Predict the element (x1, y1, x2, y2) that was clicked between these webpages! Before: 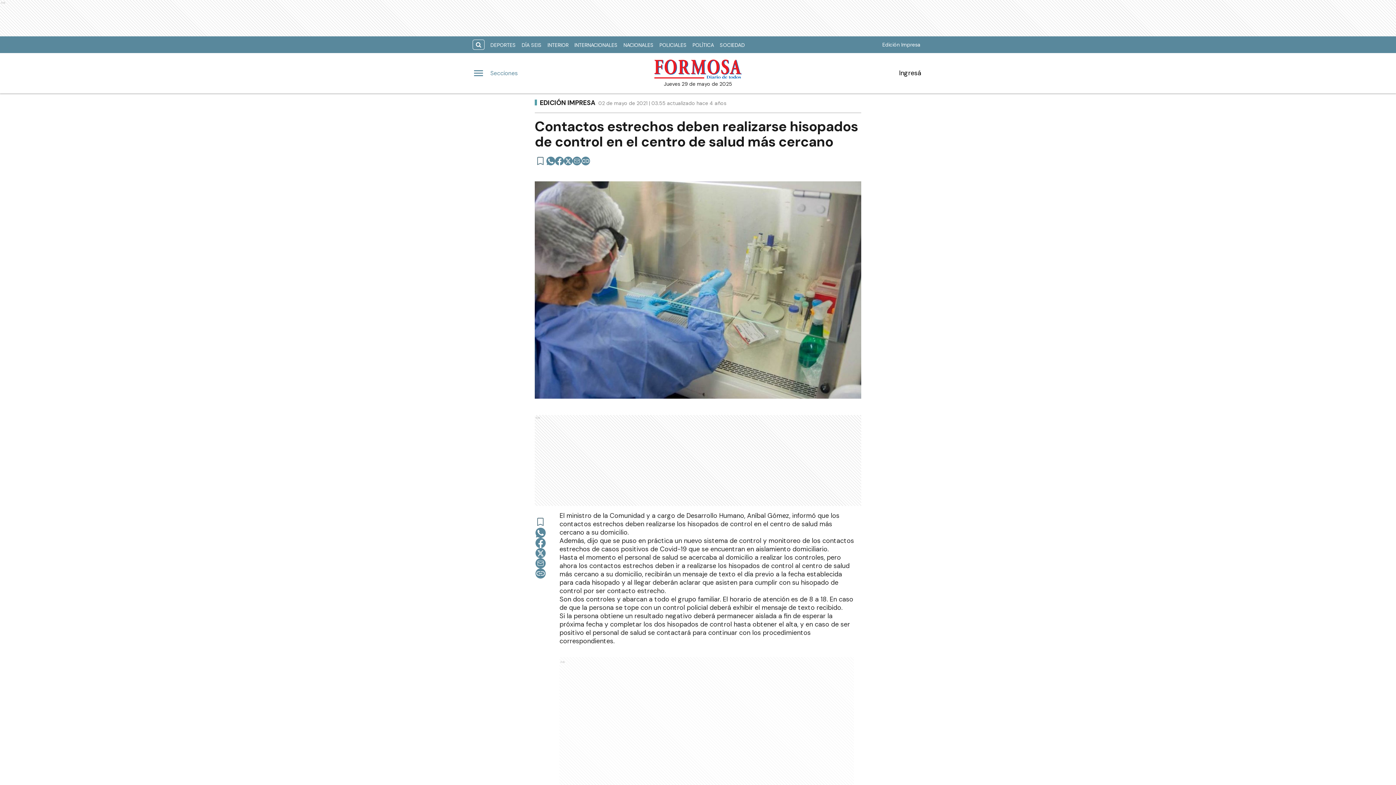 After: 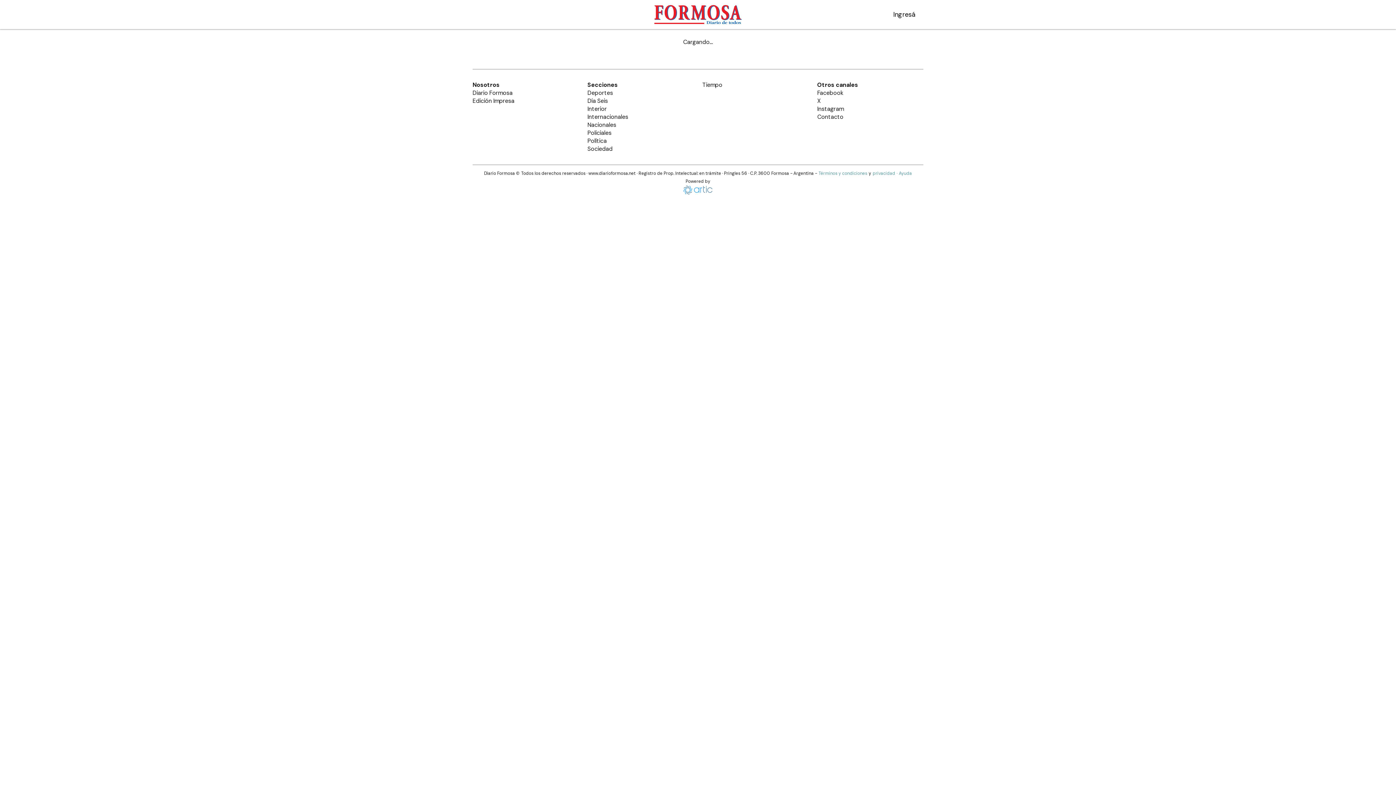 Action: label: Edición Impresa bbox: (879, 41, 923, 48)